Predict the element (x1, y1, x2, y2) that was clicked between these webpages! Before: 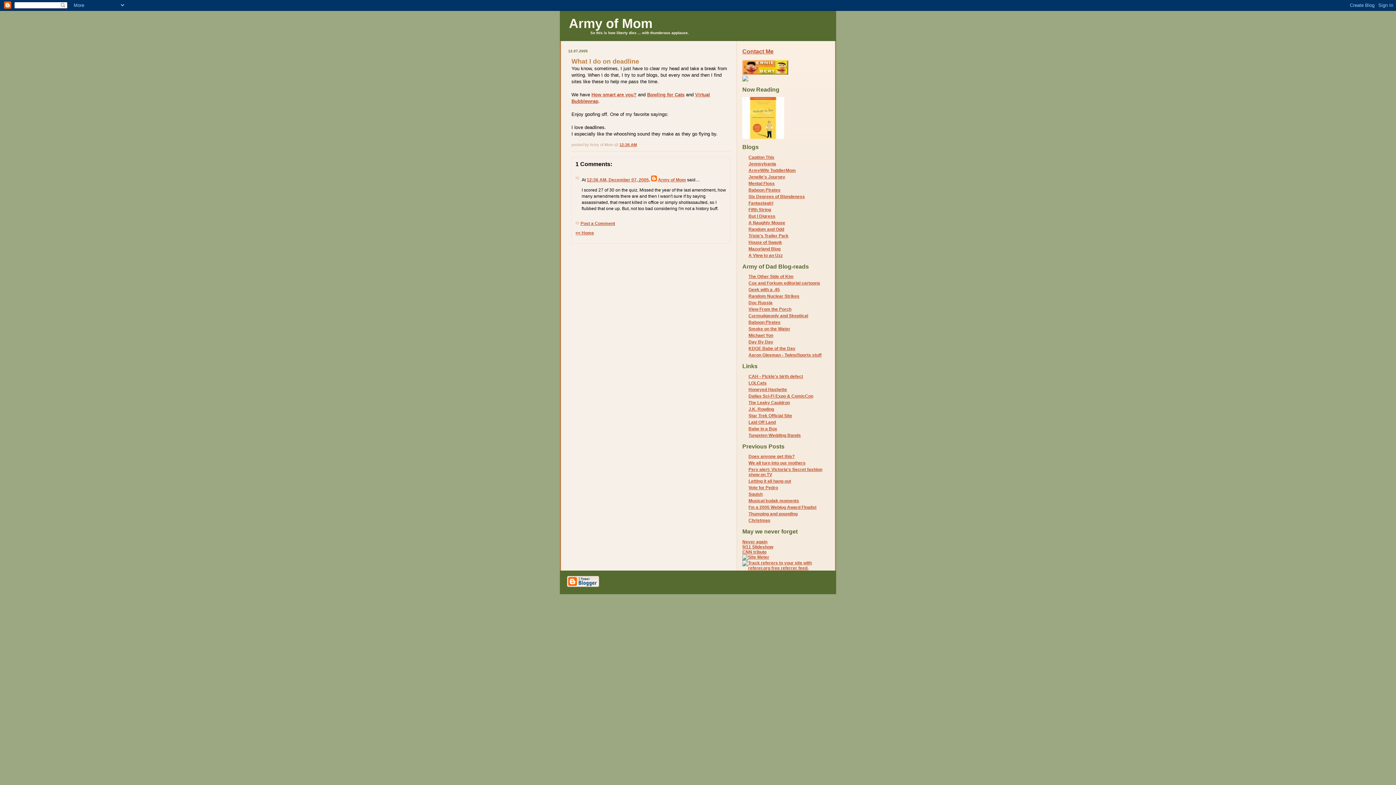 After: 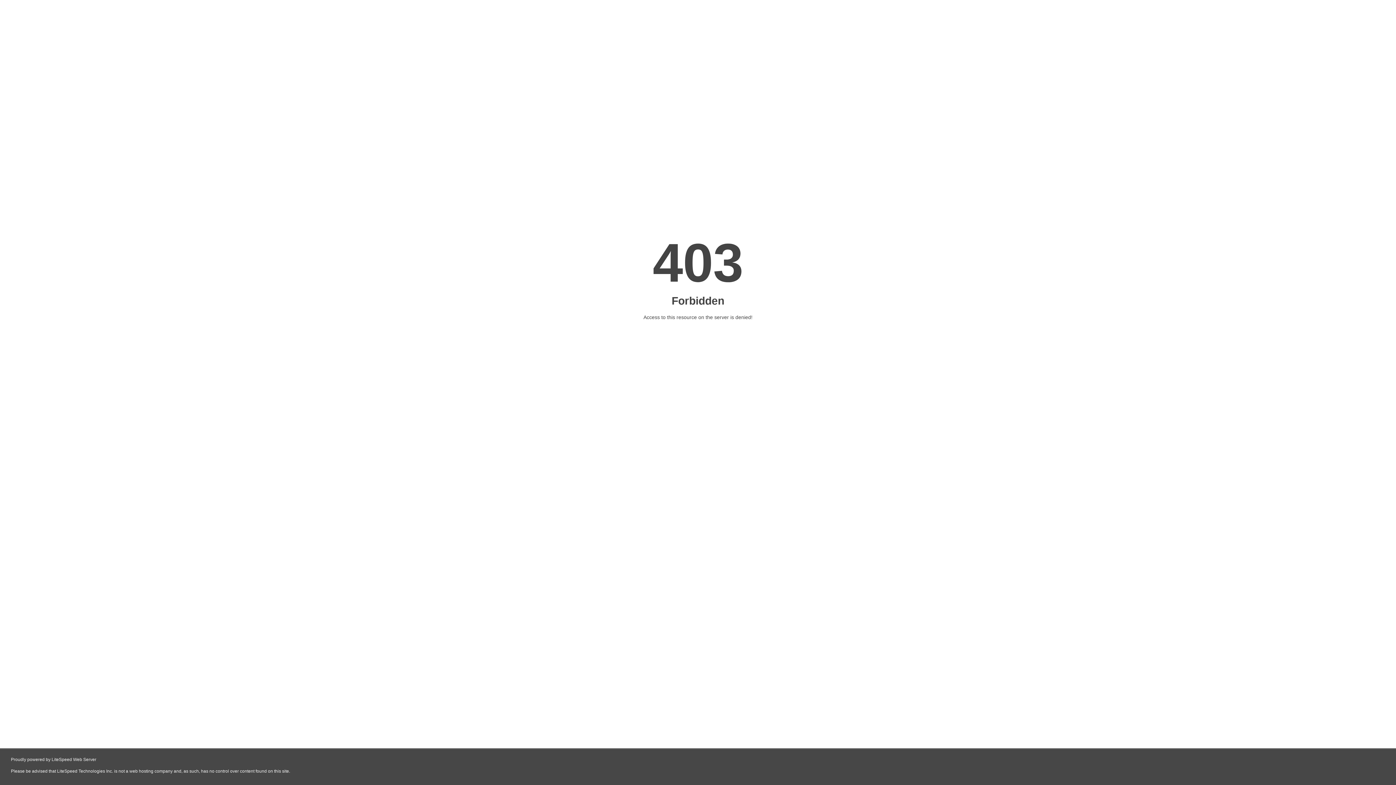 Action: label: 9/11 Slideshow bbox: (742, 544, 773, 549)